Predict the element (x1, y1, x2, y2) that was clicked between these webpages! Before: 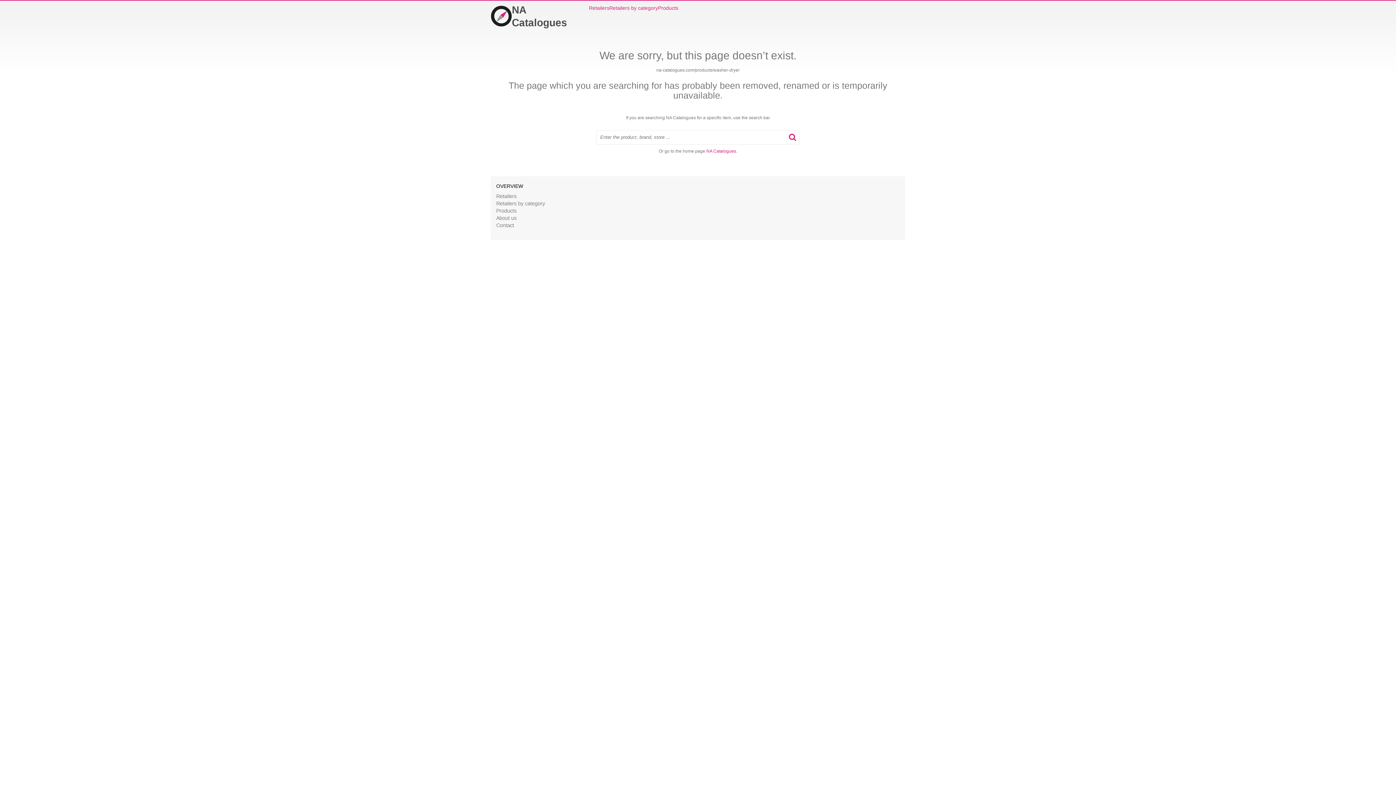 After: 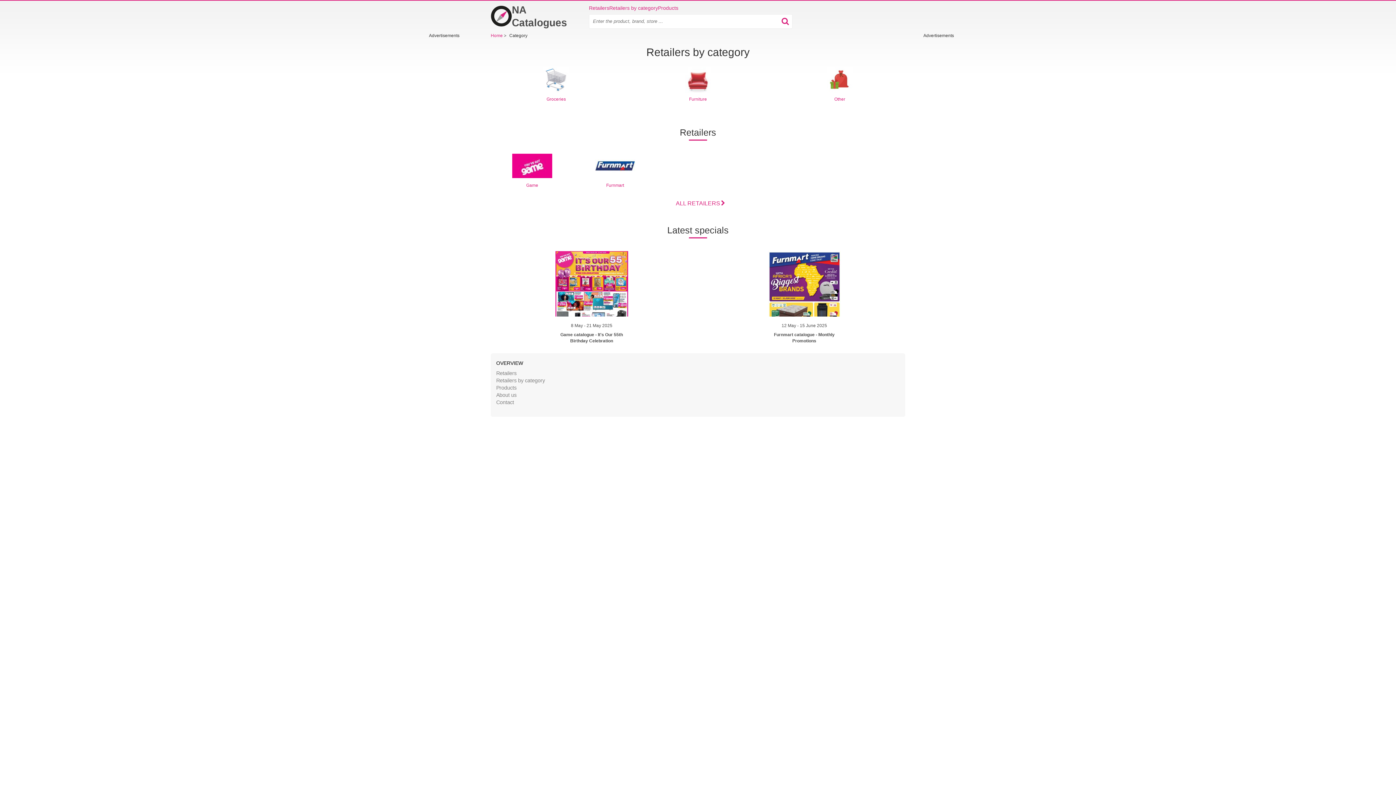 Action: label: Retailers by category bbox: (609, 4, 658, 11)